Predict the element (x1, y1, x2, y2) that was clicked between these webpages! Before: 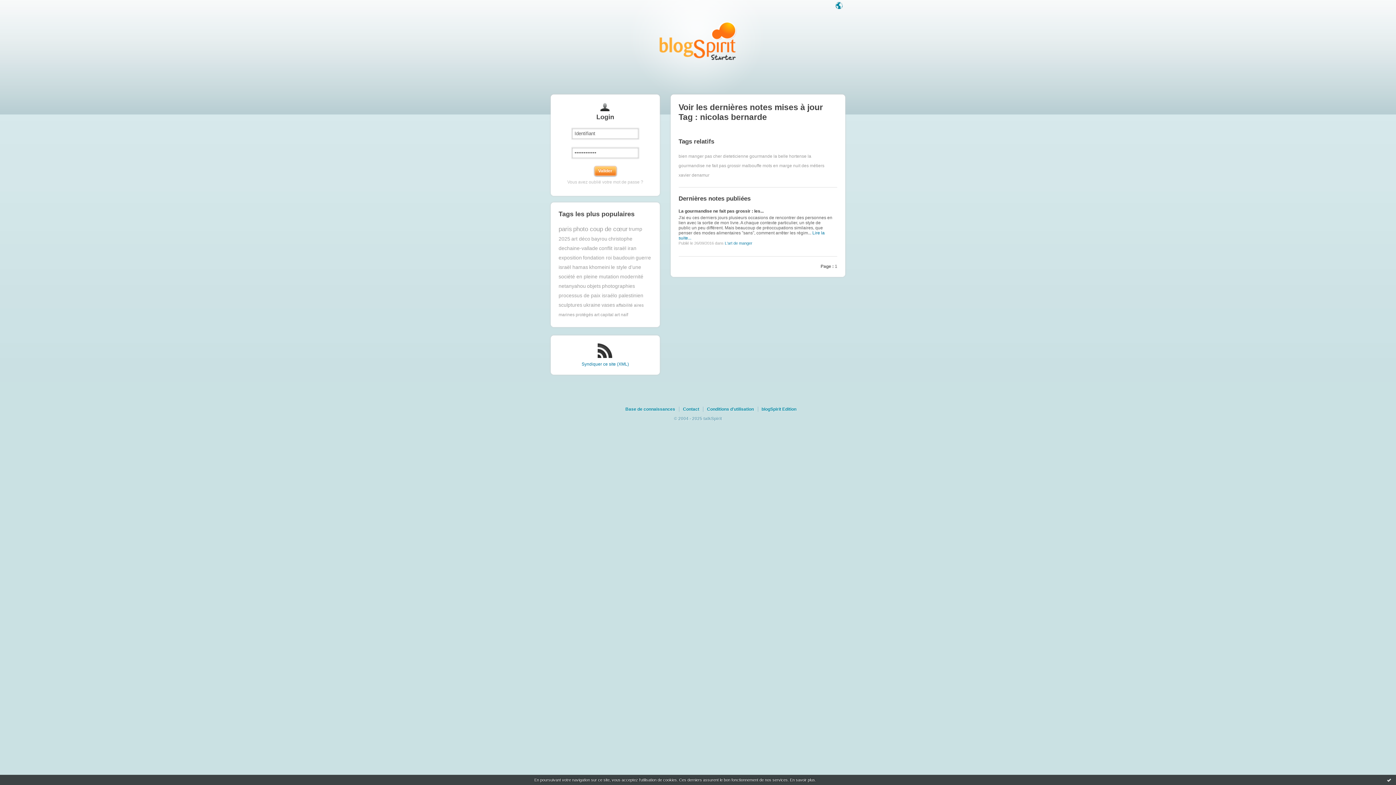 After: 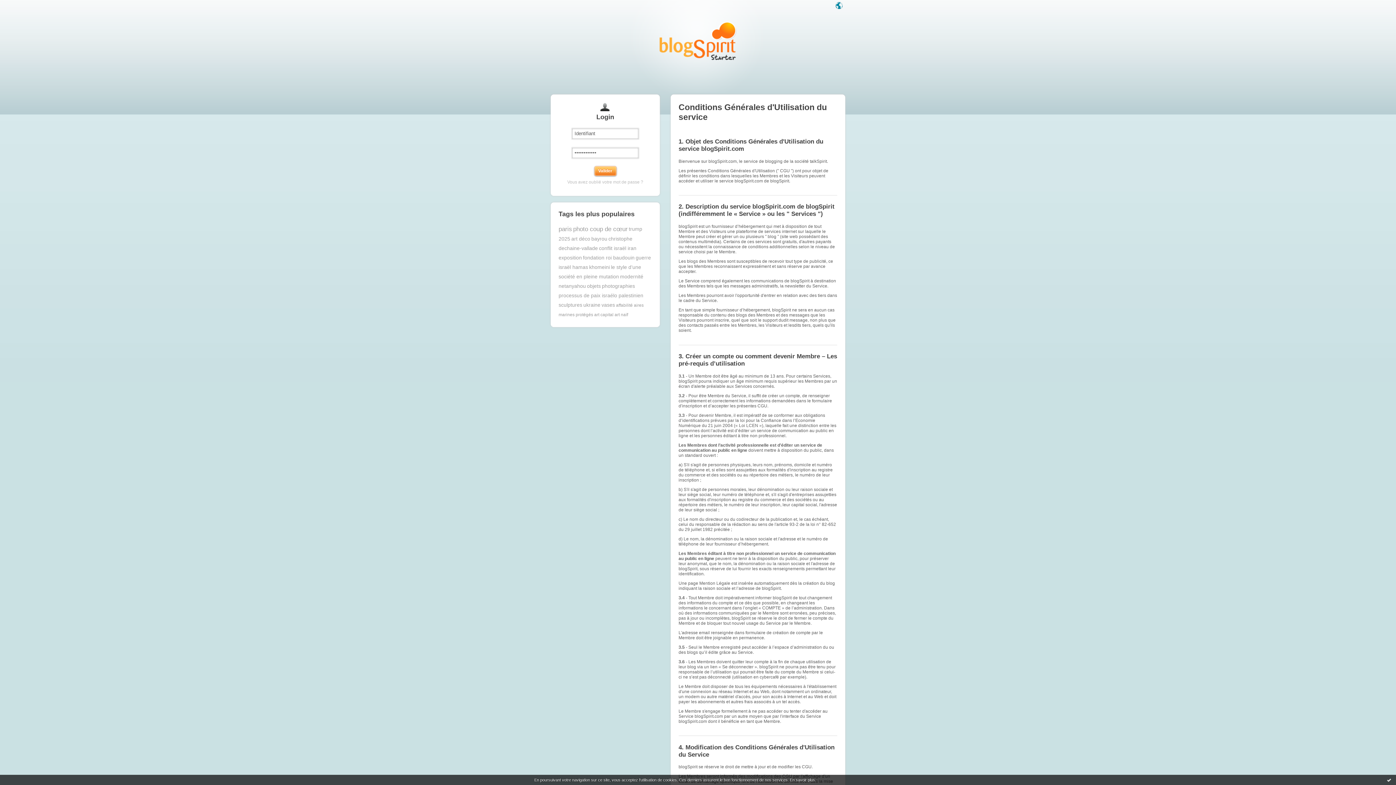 Action: label: Conditions d'utilisation bbox: (707, 406, 756, 411)